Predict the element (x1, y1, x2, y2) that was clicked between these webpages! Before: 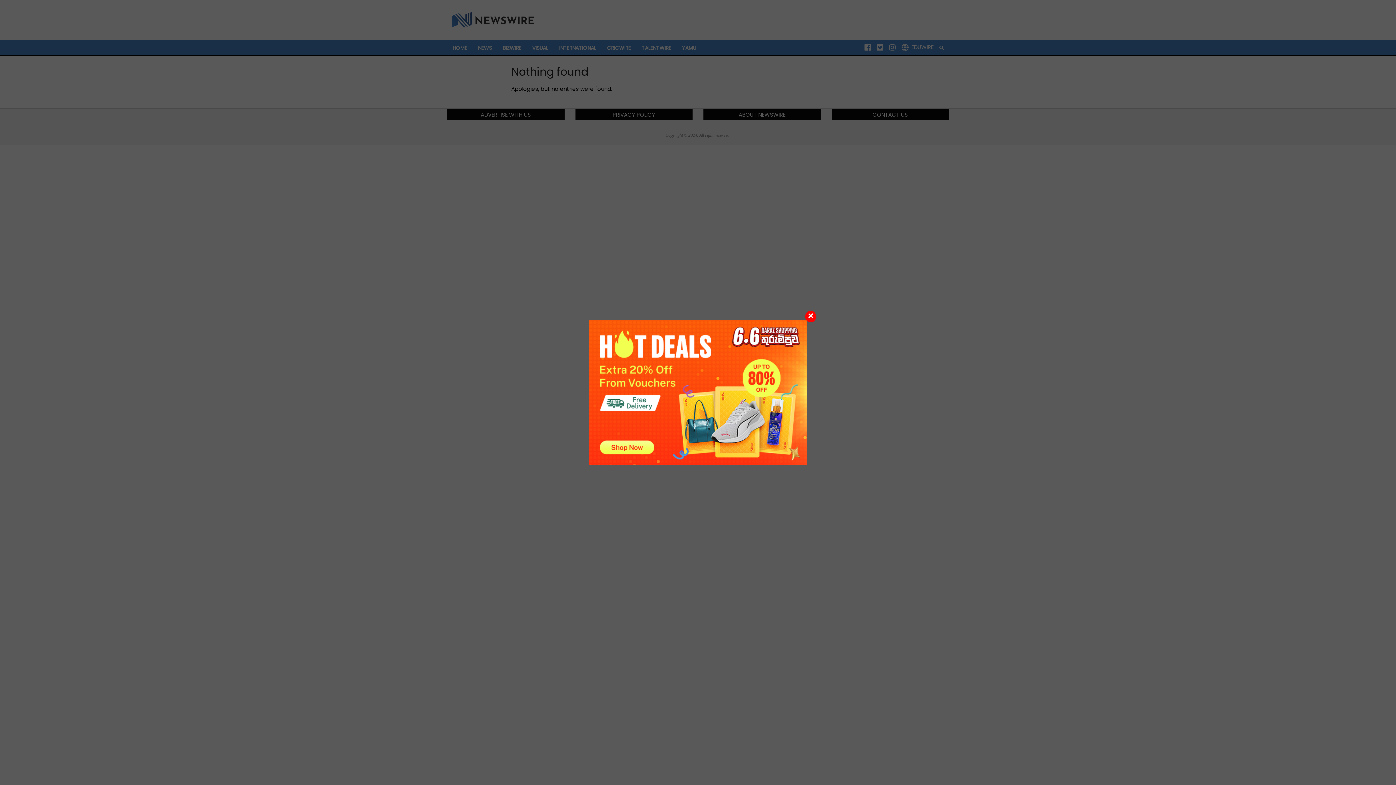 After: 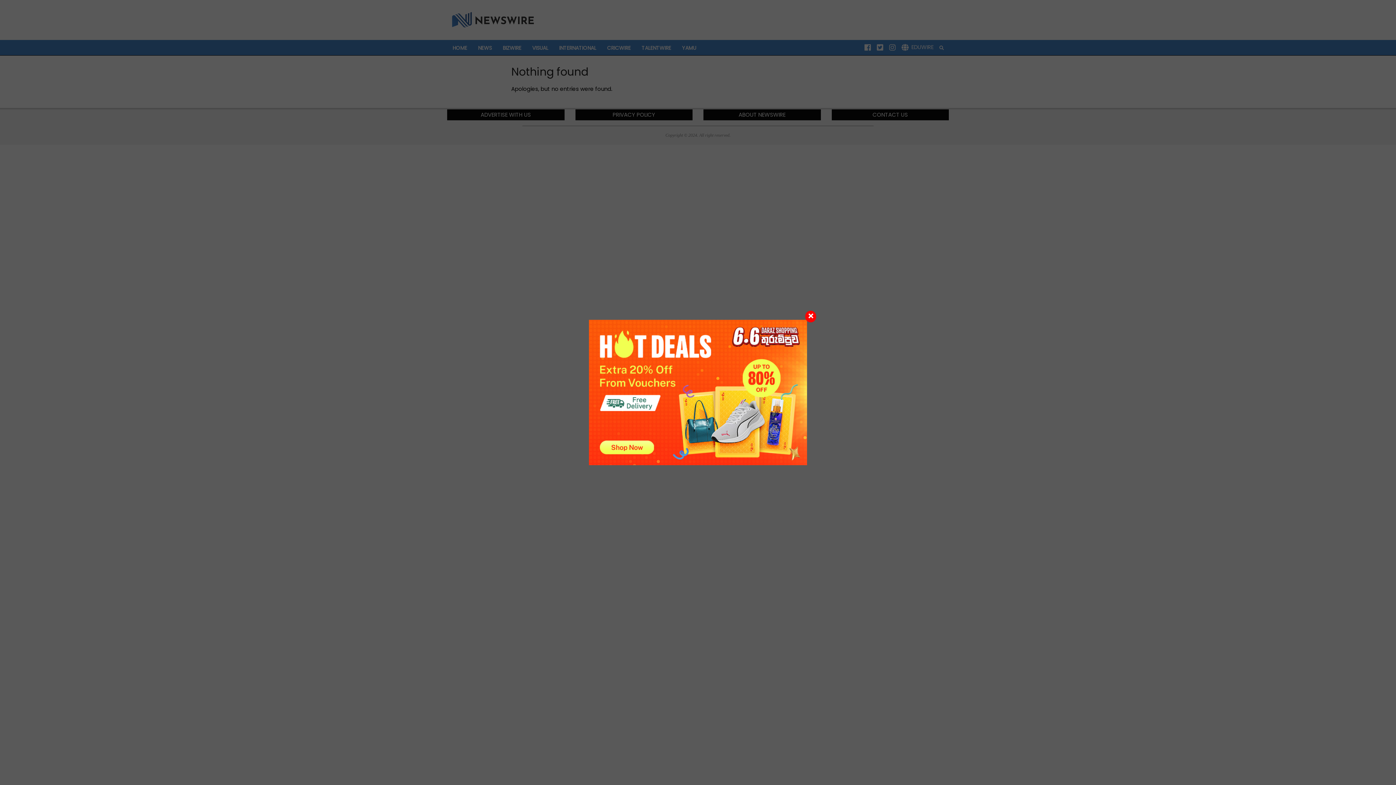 Action: bbox: (589, 320, 807, 328)